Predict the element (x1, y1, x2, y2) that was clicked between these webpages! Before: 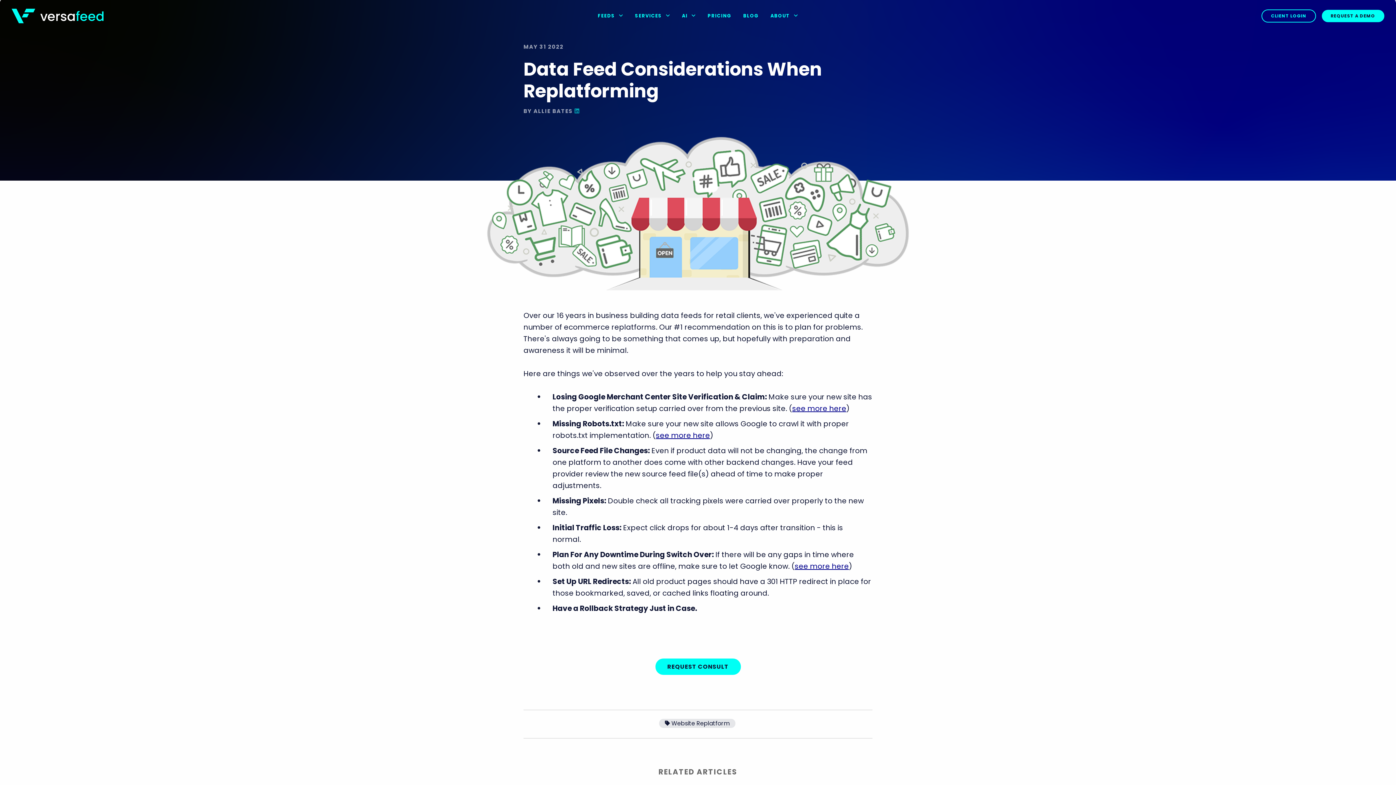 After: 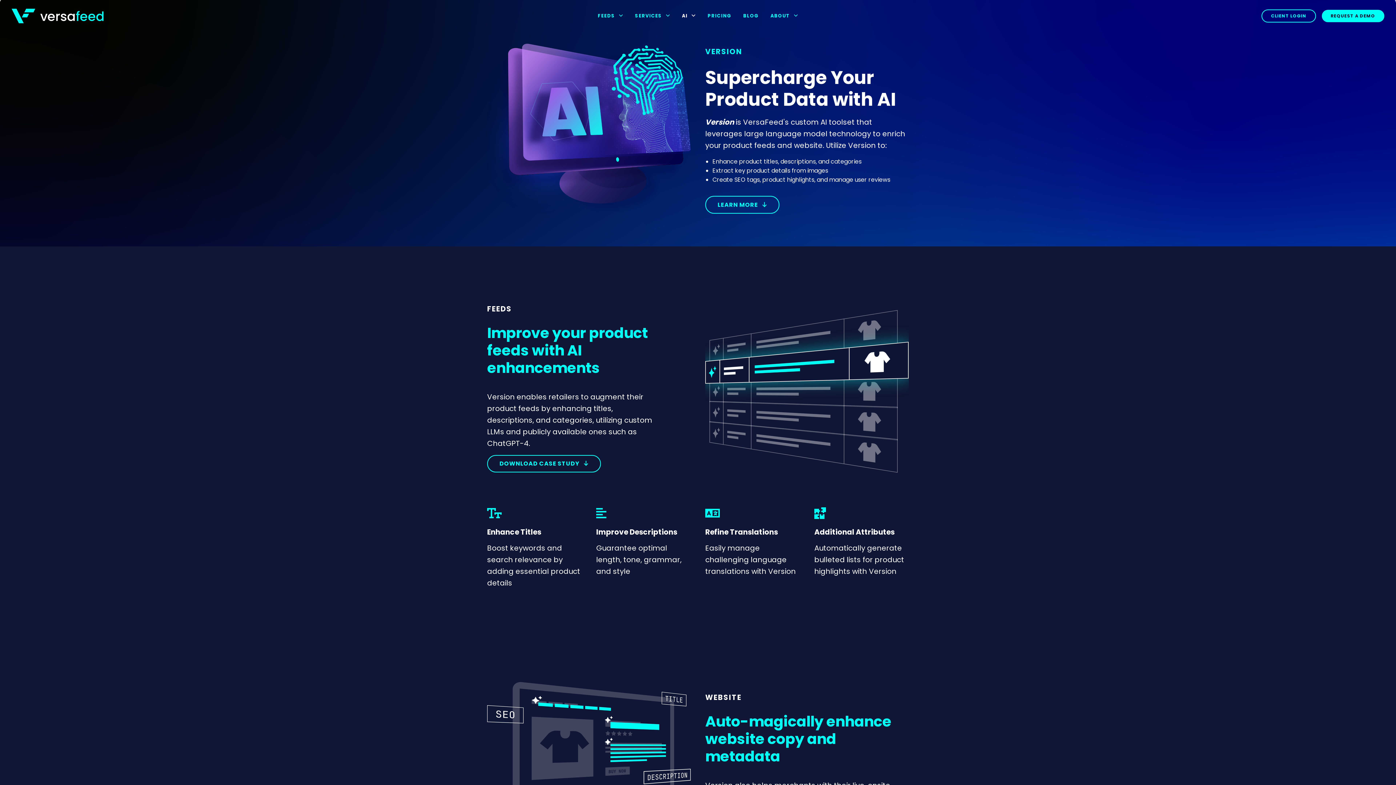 Action: label: AI  bbox: (676, 9, 701, 22)